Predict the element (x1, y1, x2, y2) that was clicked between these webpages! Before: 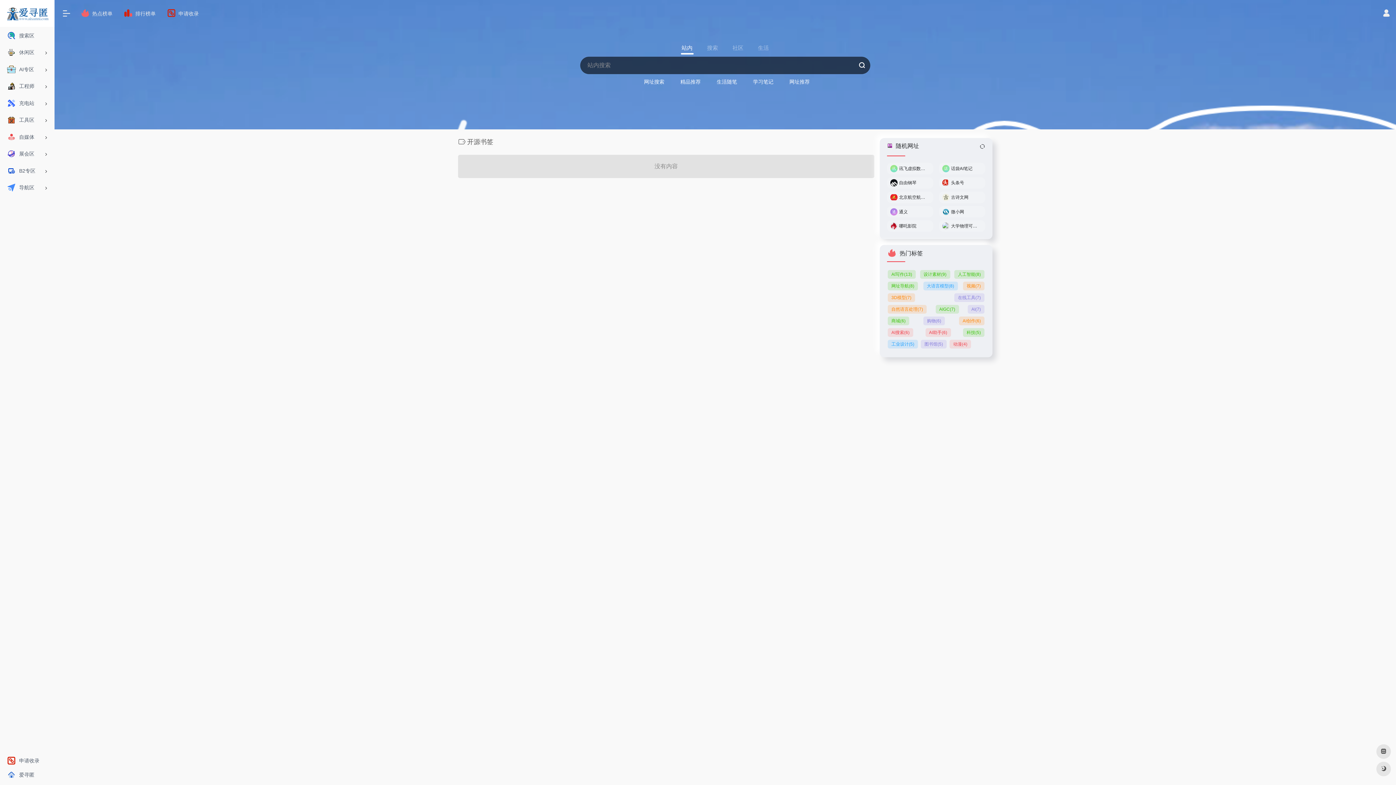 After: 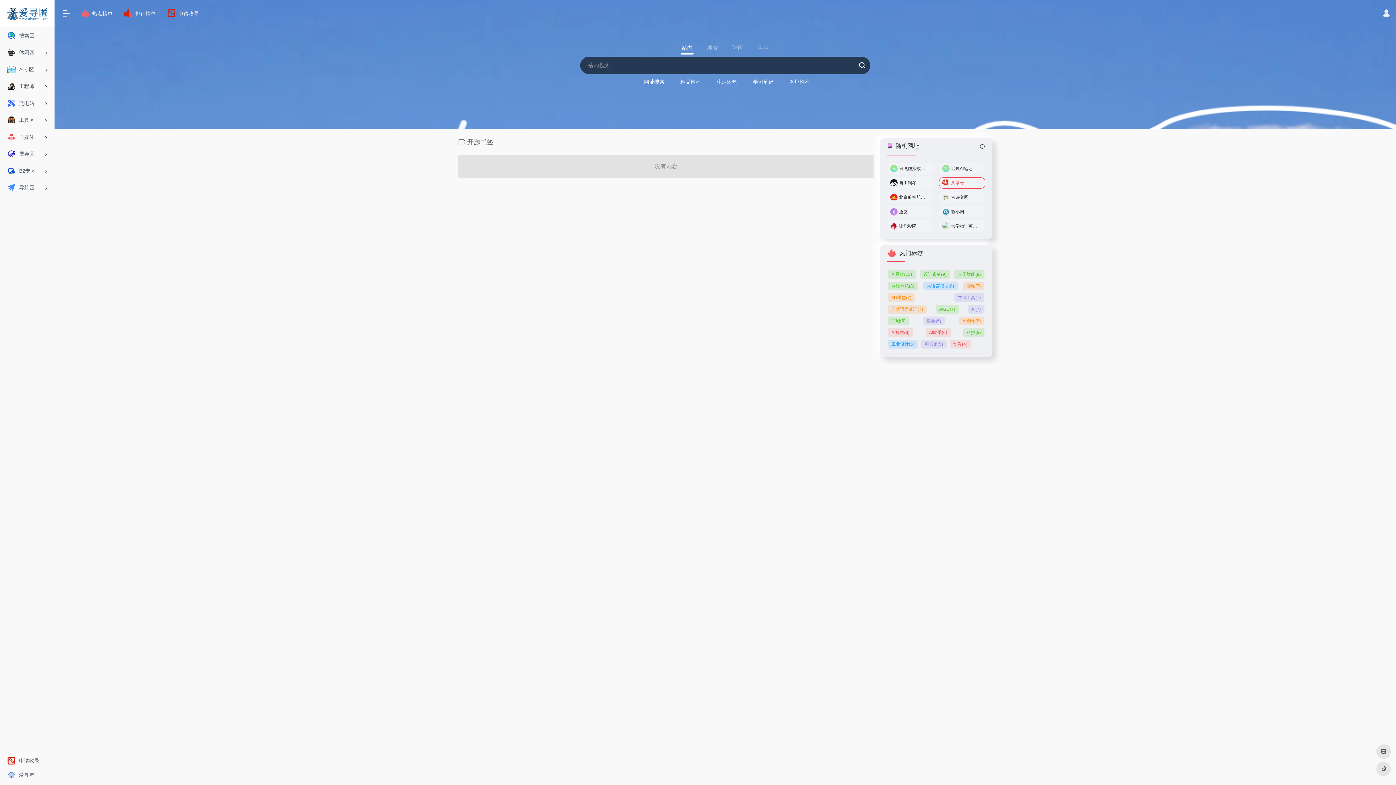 Action: label: 头条号 bbox: (939, 177, 985, 188)